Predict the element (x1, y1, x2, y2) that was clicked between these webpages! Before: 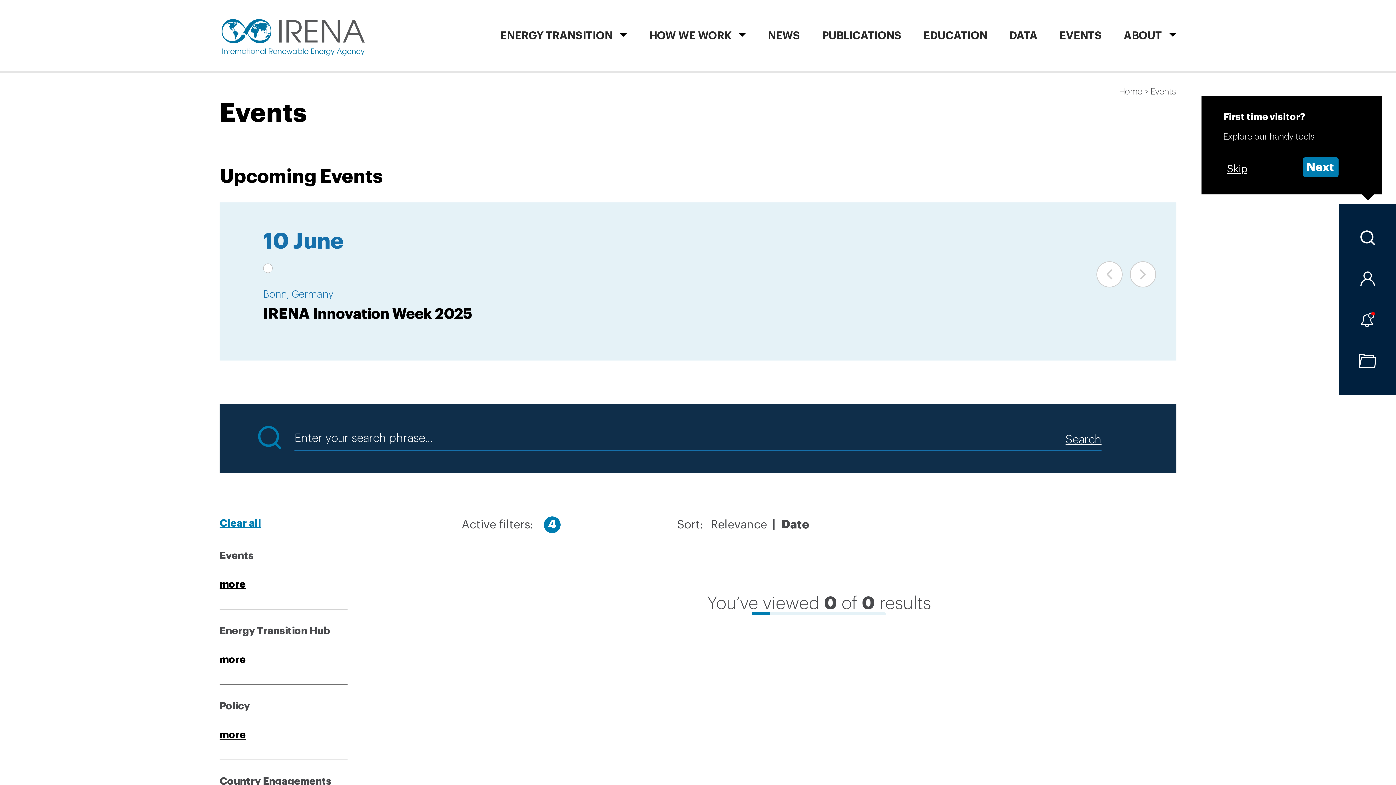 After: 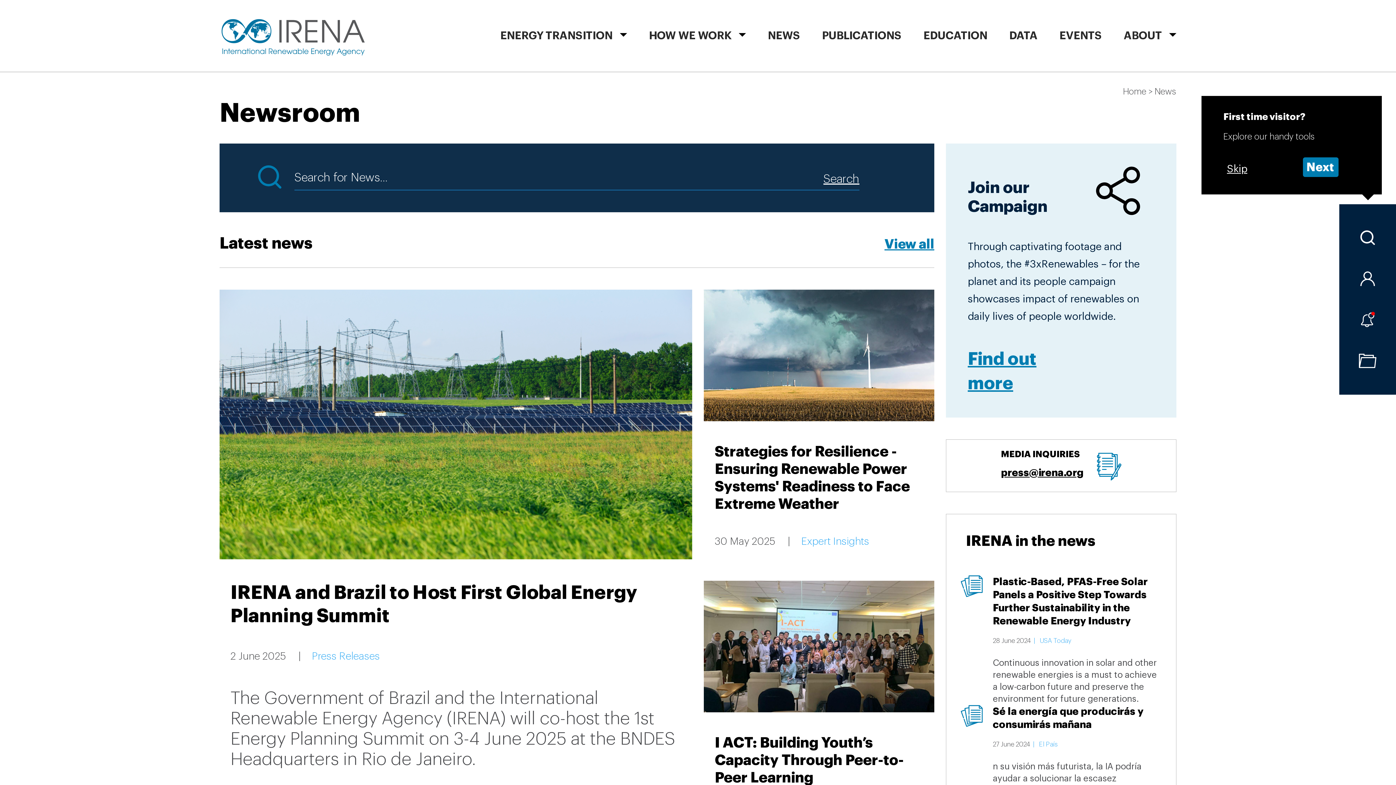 Action: bbox: (768, 2, 800, 73) label: NEWS